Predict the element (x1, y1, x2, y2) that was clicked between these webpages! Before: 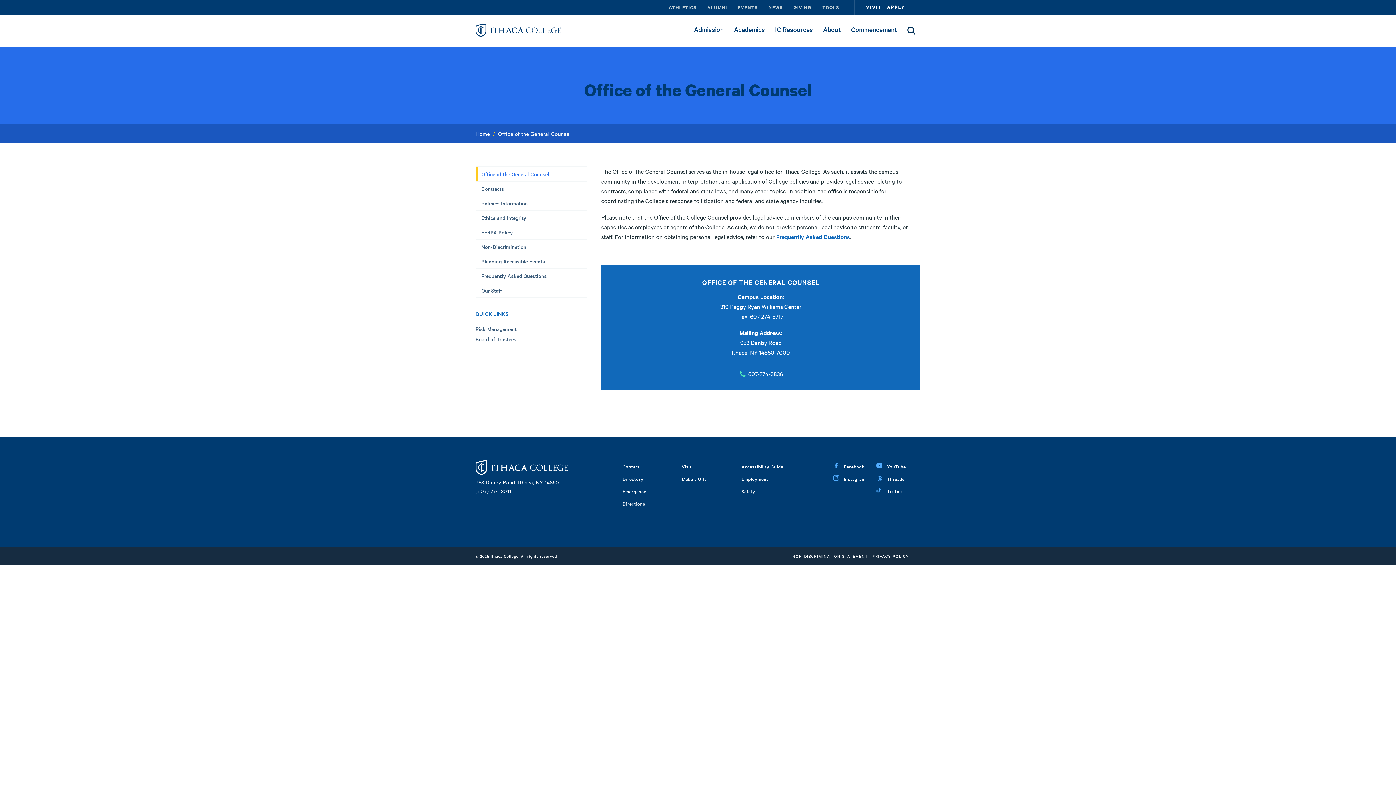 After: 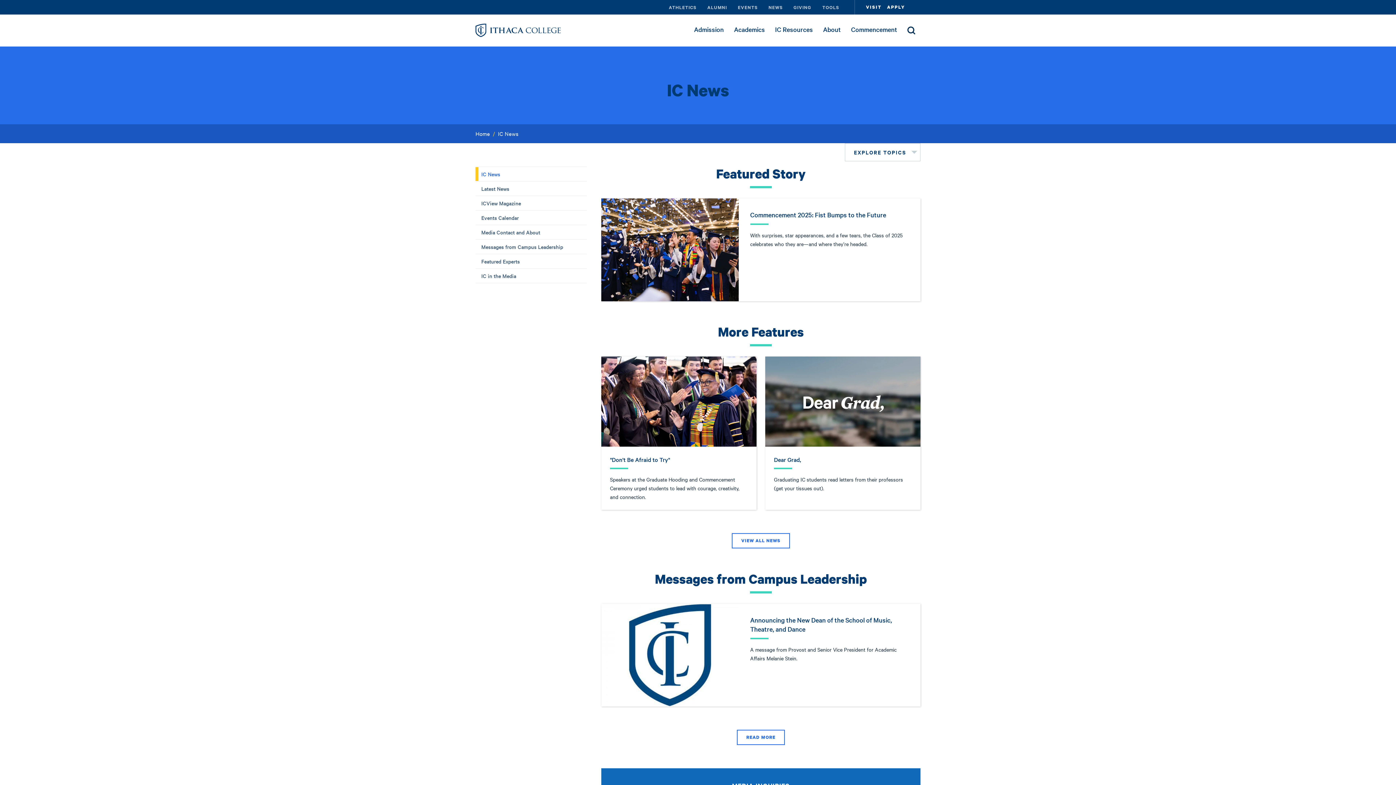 Action: label: NEWS bbox: (763, 0, 788, 14)